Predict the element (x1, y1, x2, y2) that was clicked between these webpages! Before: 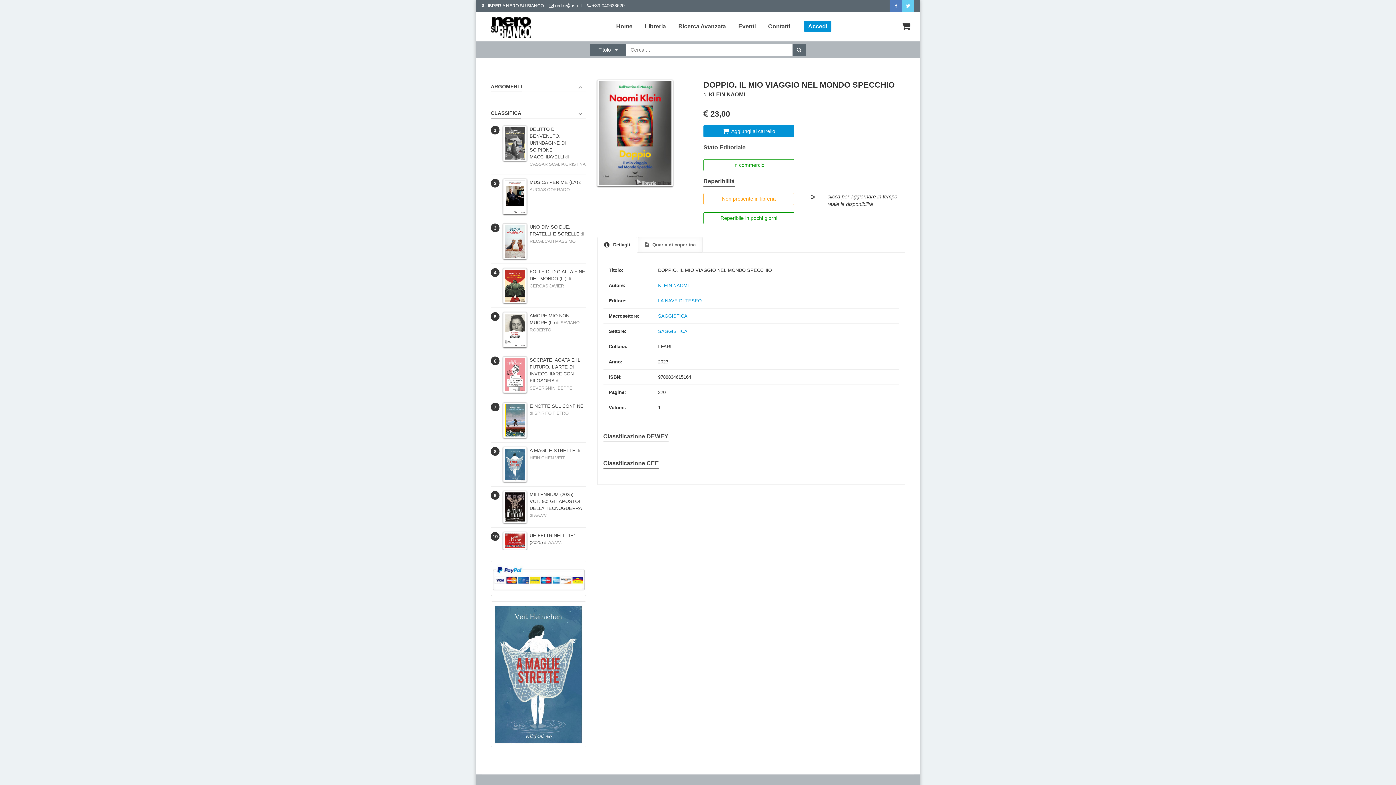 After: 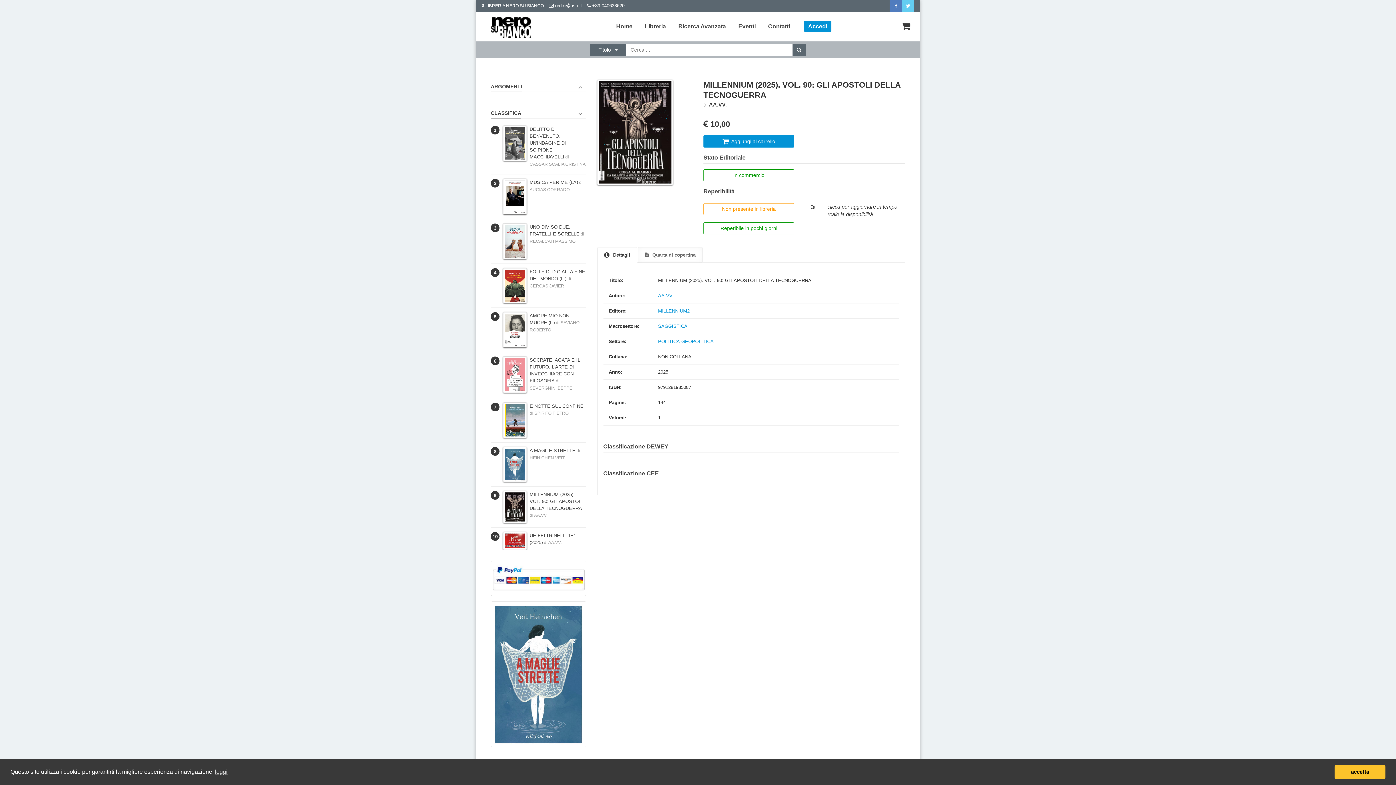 Action: label: MILLENNIUM (2025). VOL. 90: GLI APOSTOLI DELLA TECNOGUERRA di AA.VV. bbox: (490, 491, 586, 523)